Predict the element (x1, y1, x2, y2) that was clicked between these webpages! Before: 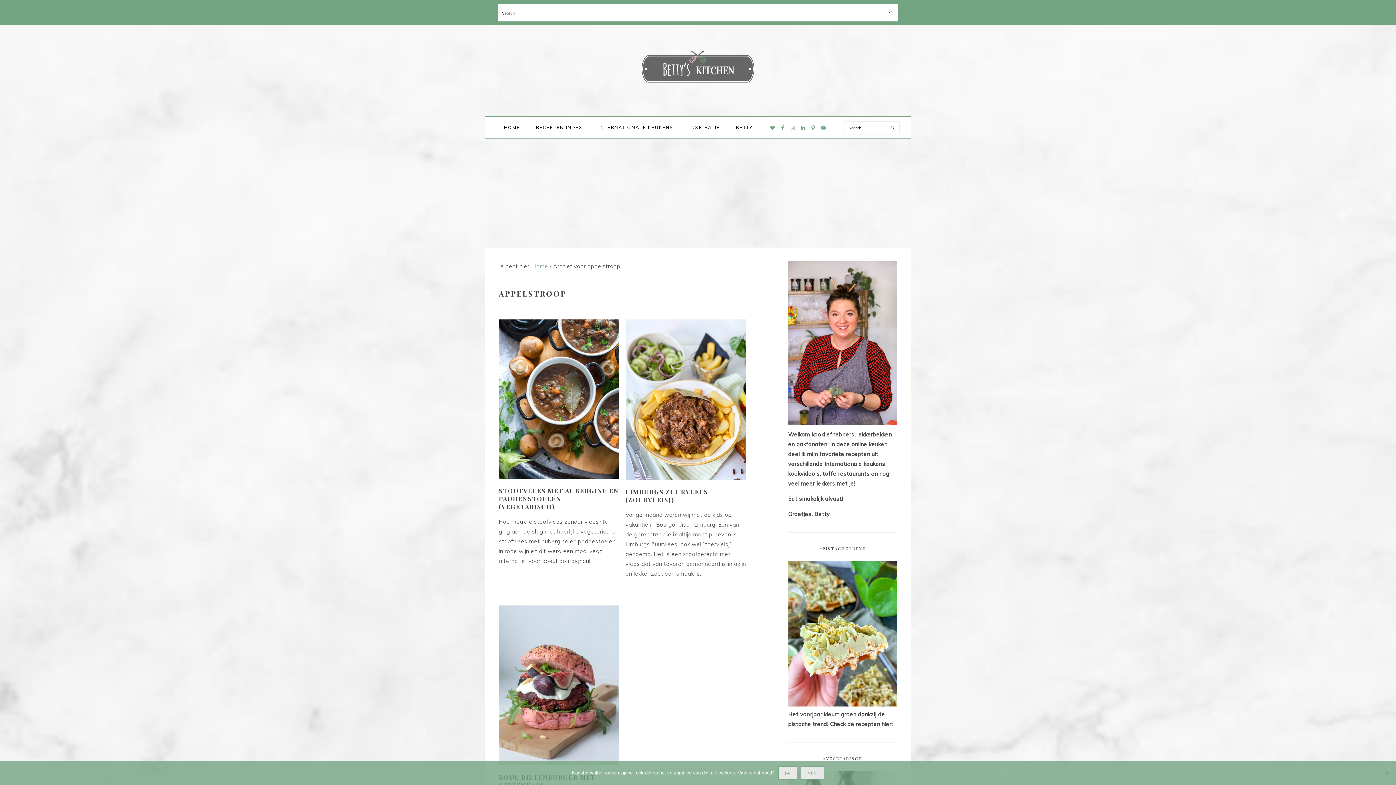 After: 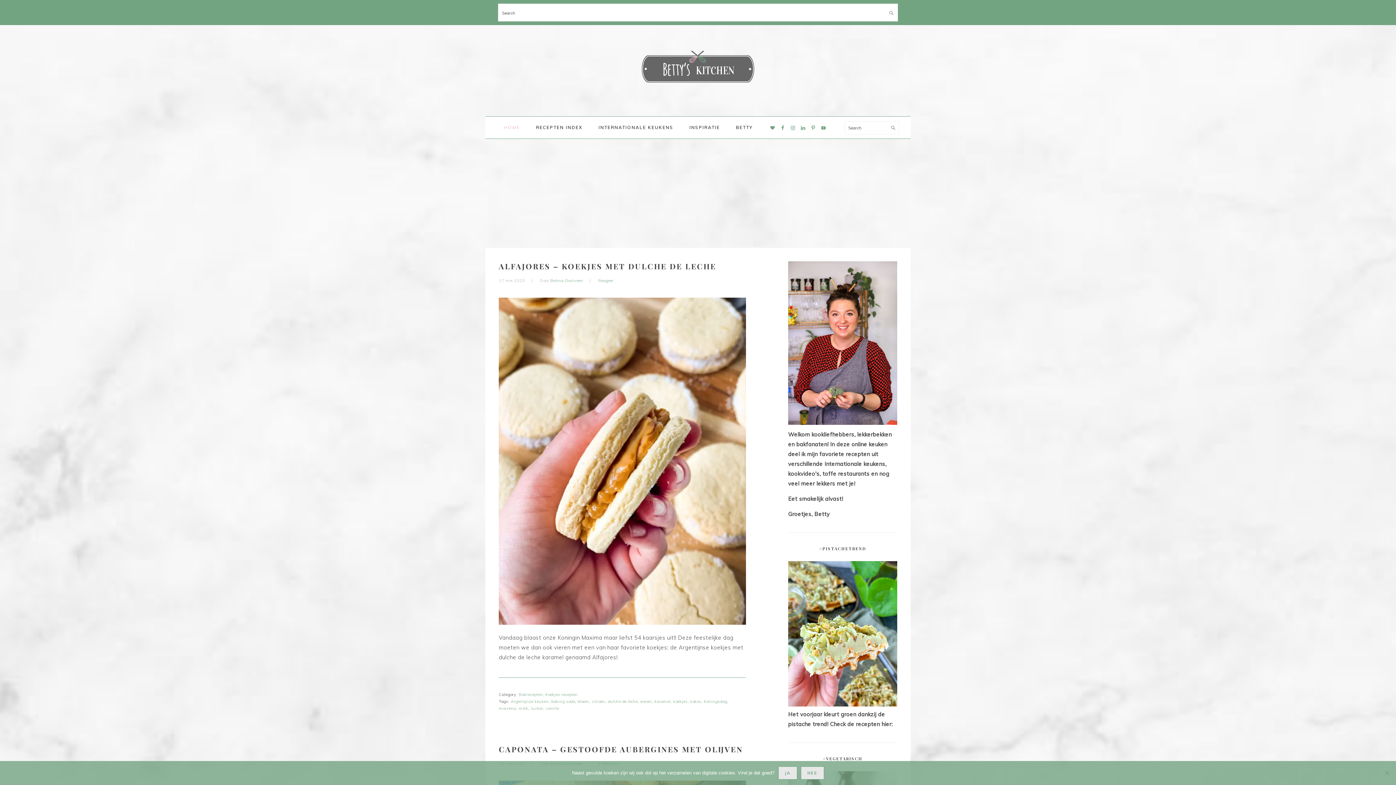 Action: label: HOME bbox: (496, 119, 527, 136)